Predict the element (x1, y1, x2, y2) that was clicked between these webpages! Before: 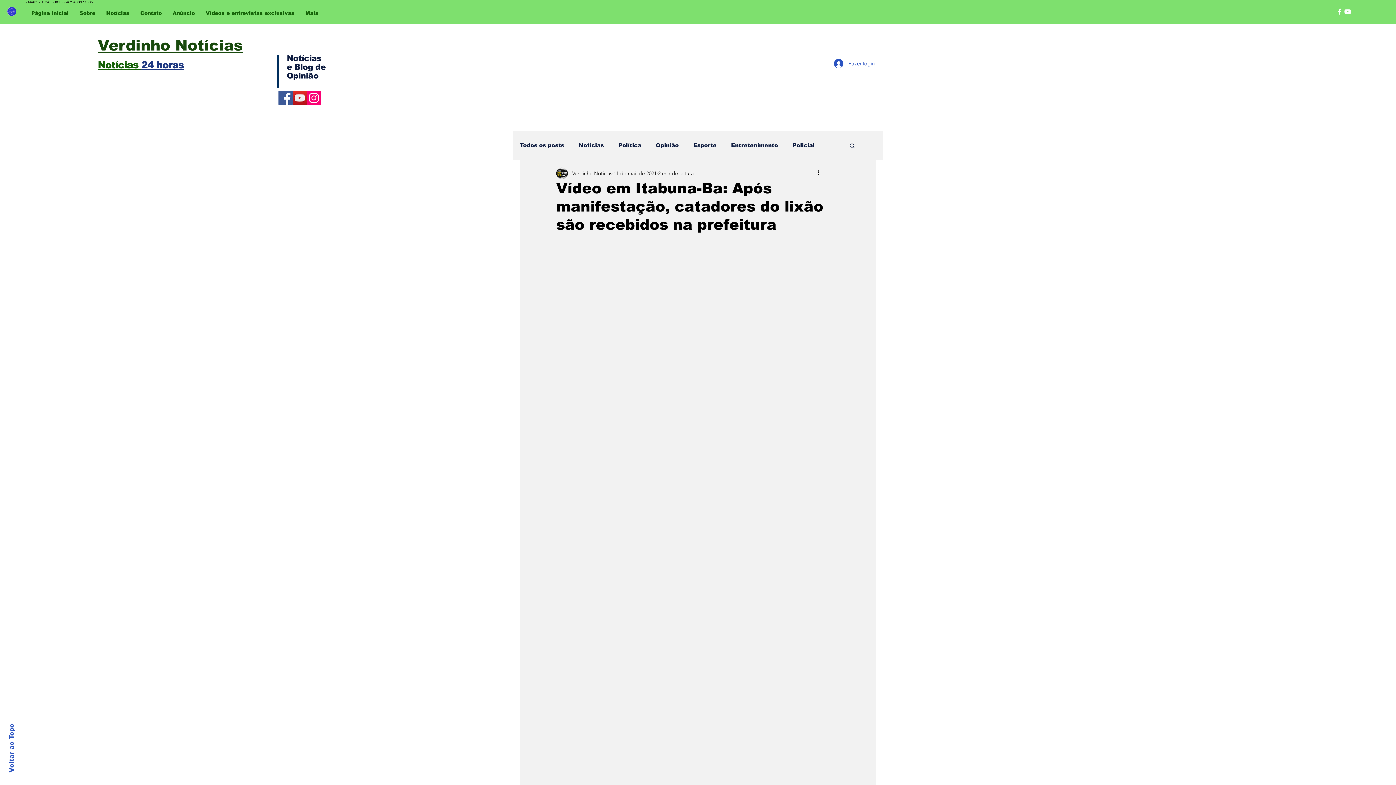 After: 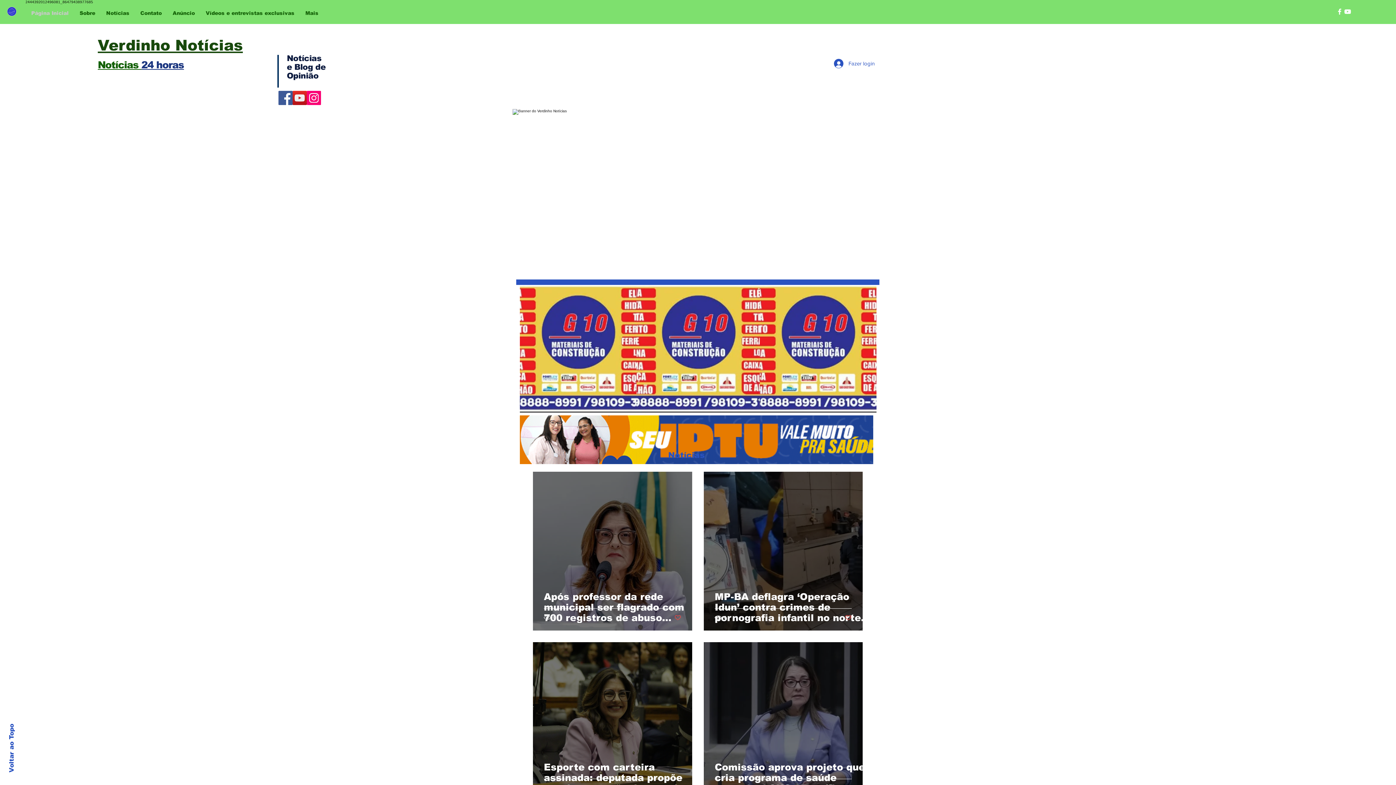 Action: label: Verdinho Notícias bbox: (97, 37, 242, 53)